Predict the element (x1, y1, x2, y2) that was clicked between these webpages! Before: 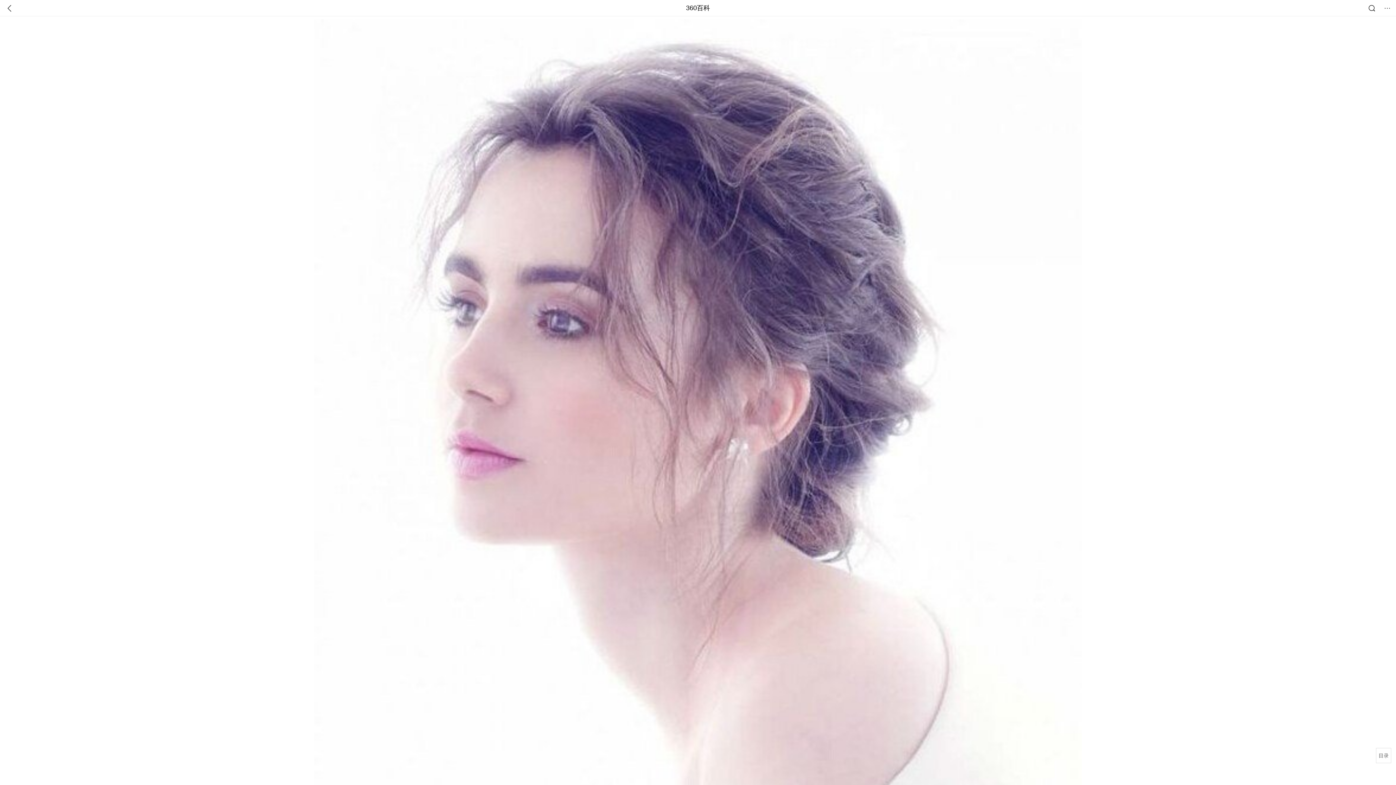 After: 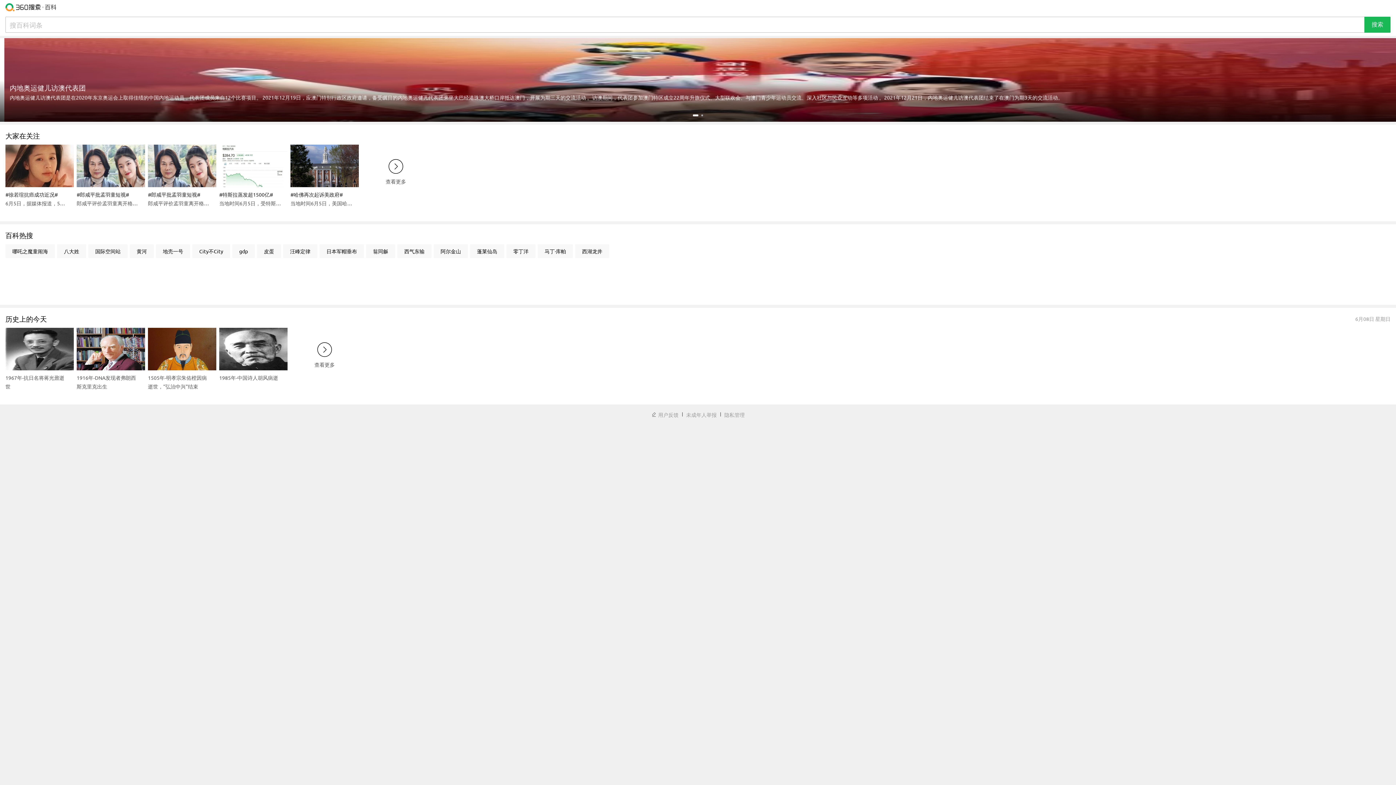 Action: label: 360百科 bbox: (686, 0, 710, 16)